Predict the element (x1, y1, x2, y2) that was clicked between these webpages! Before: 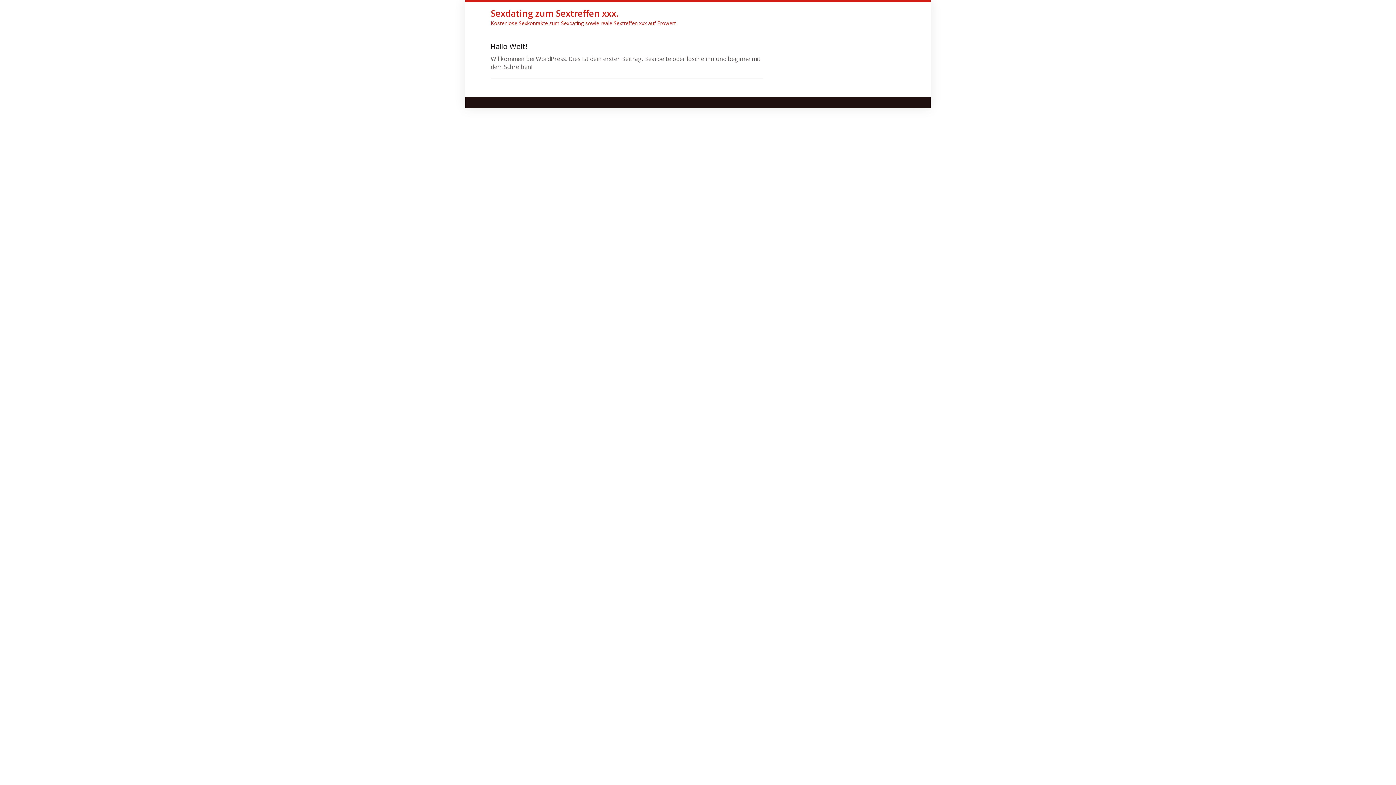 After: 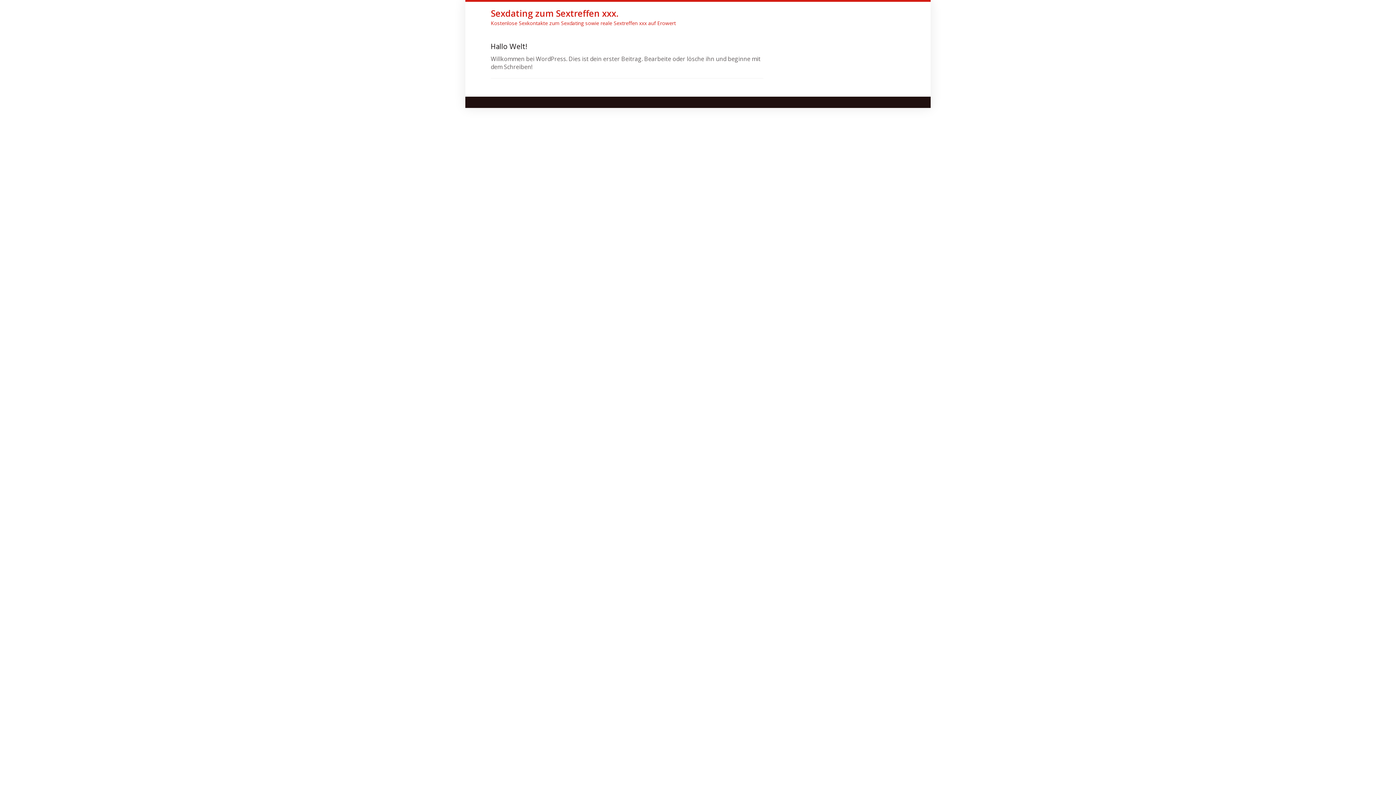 Action: bbox: (490, 7, 676, 26) label: Sexdating zum Sextreffen xxx.
Kostenlose Sexkontakte zum Sexdating sowie reale Sextreffen xxx auf Erowert